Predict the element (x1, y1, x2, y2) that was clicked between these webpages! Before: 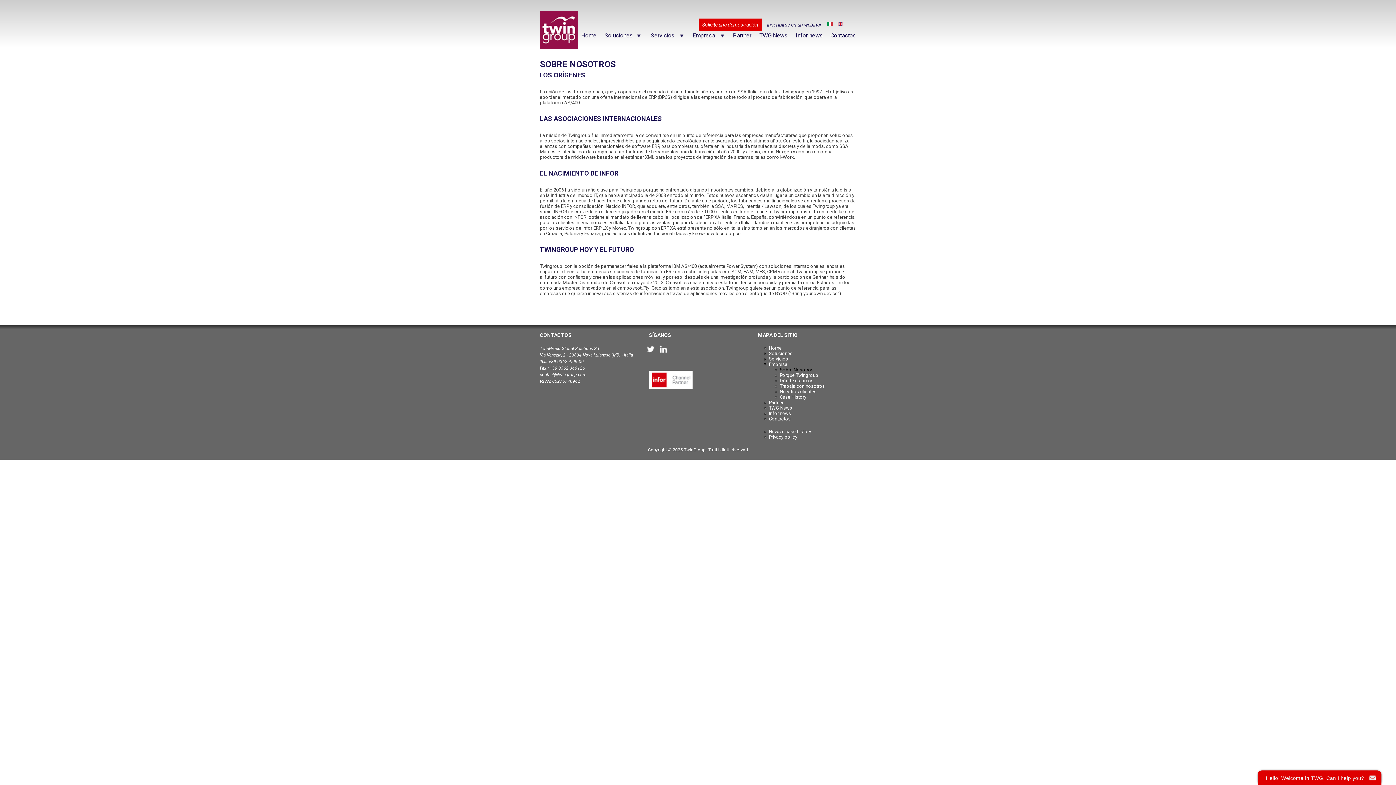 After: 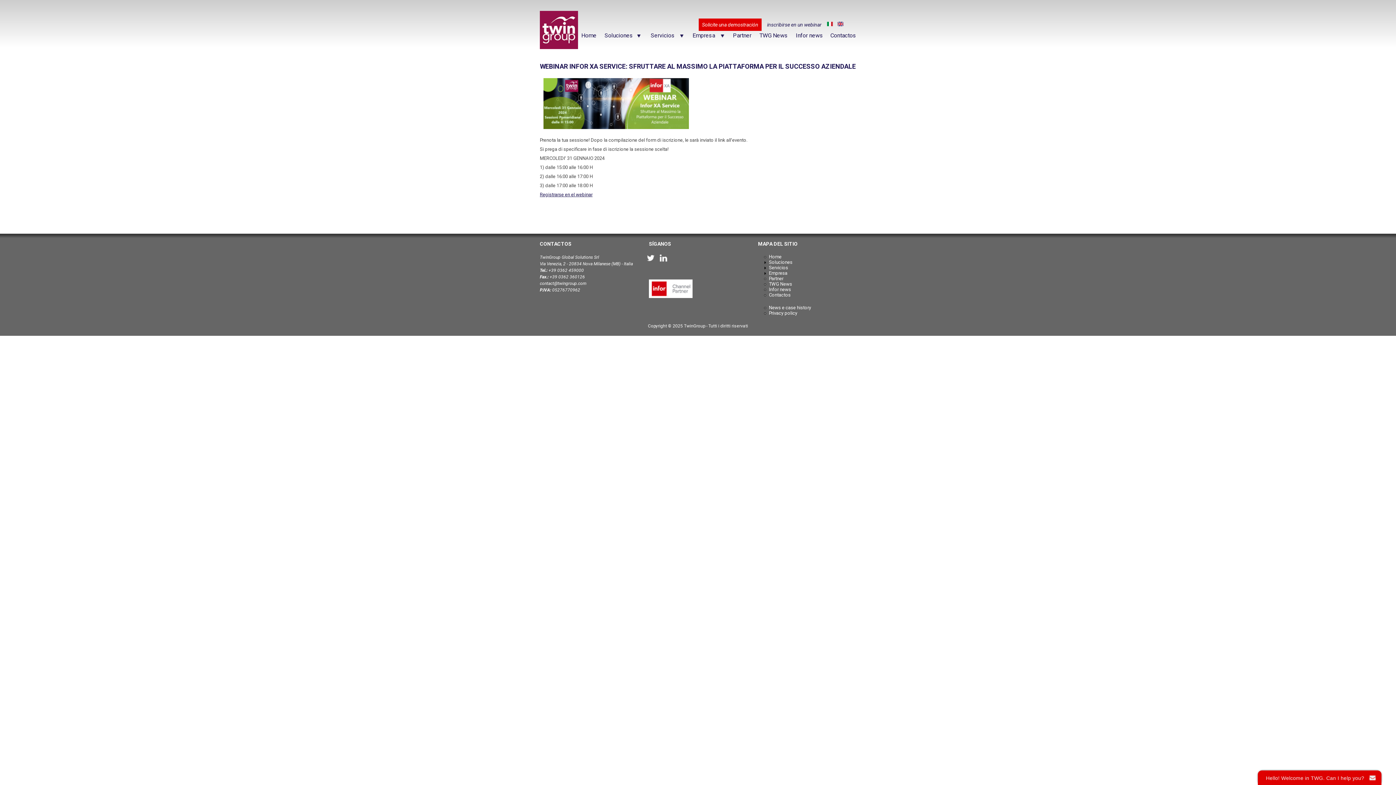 Action: label: inscribirse en un webinar bbox: (767, 21, 821, 27)